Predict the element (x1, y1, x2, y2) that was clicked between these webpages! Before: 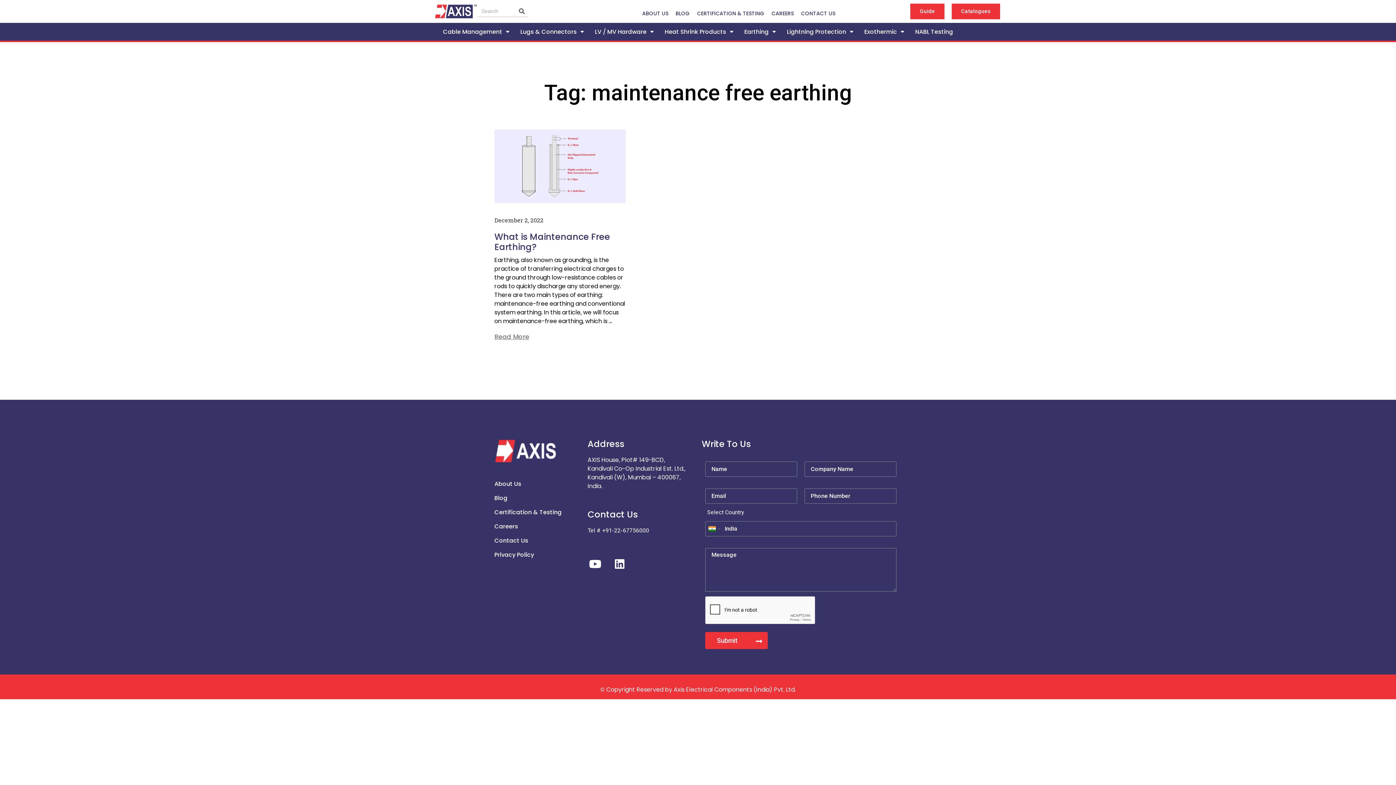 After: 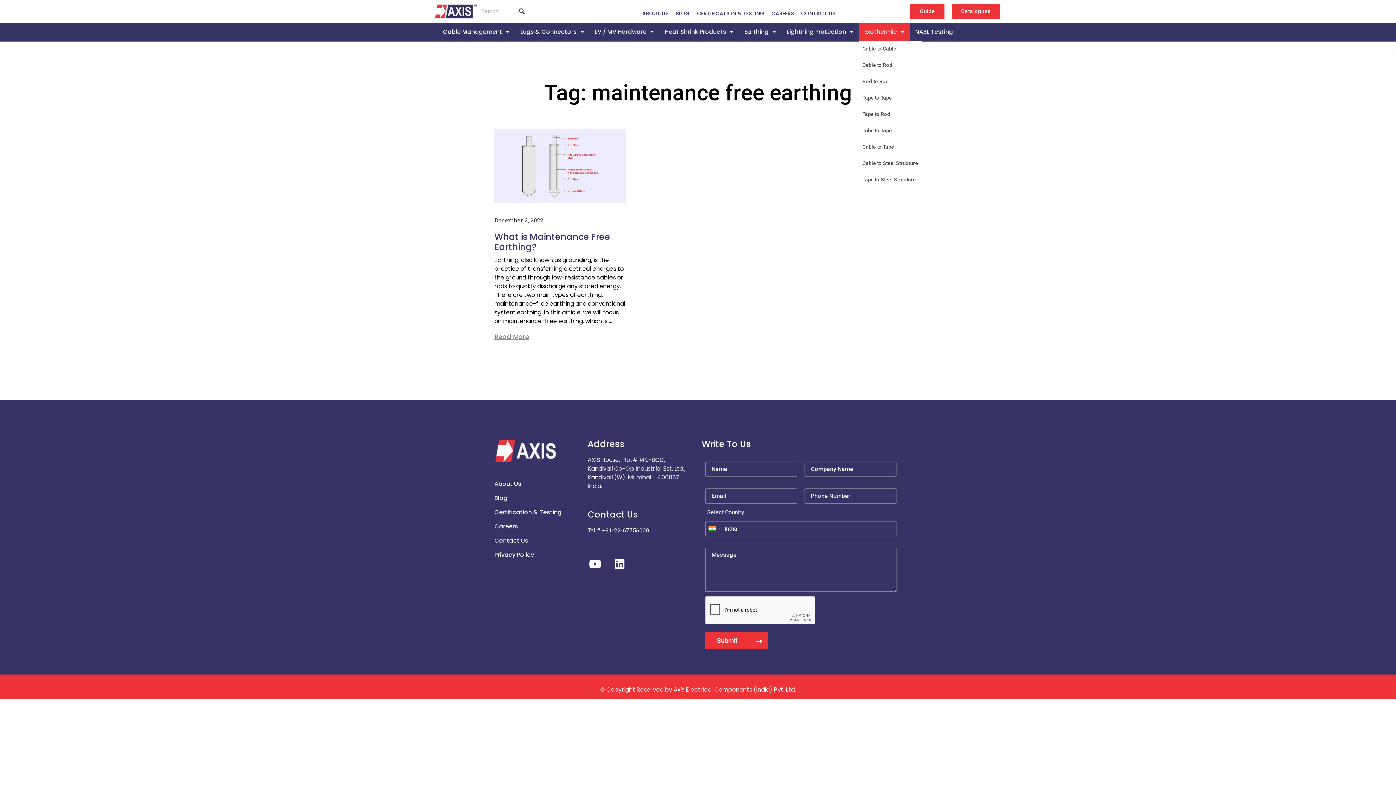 Action: bbox: (859, 22, 910, 40) label: Exothermic